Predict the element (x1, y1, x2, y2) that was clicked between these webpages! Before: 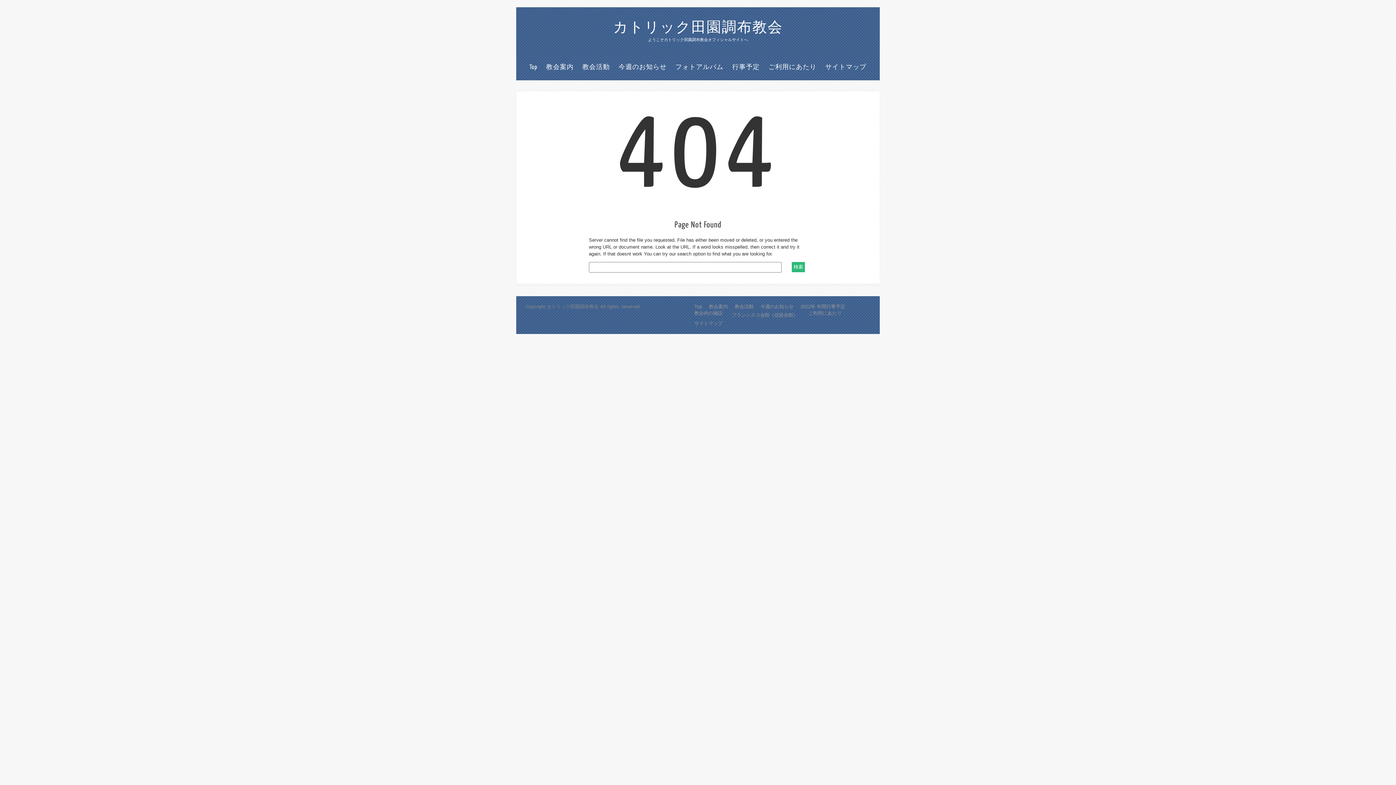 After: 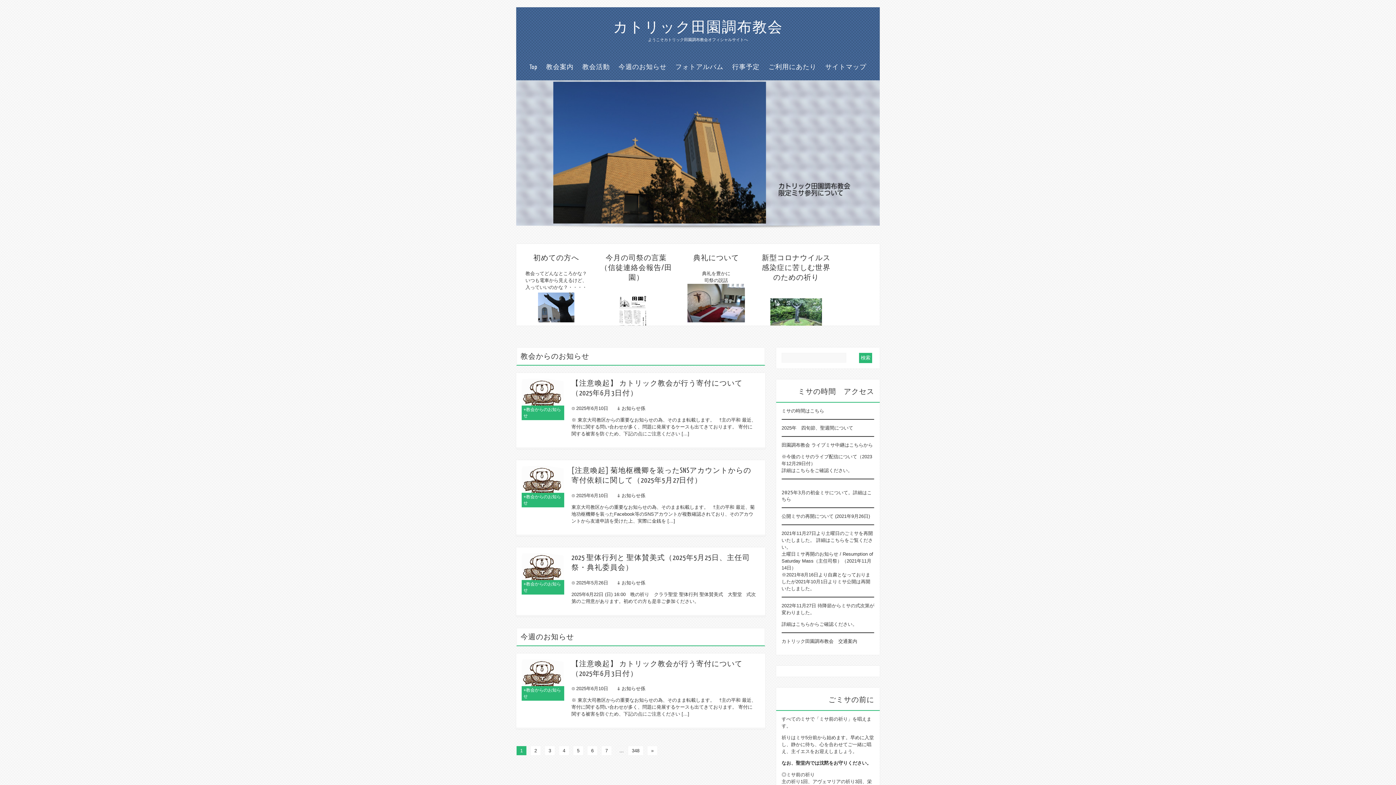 Action: bbox: (516, 17, 880, 37) label: カトリック田園調布教会